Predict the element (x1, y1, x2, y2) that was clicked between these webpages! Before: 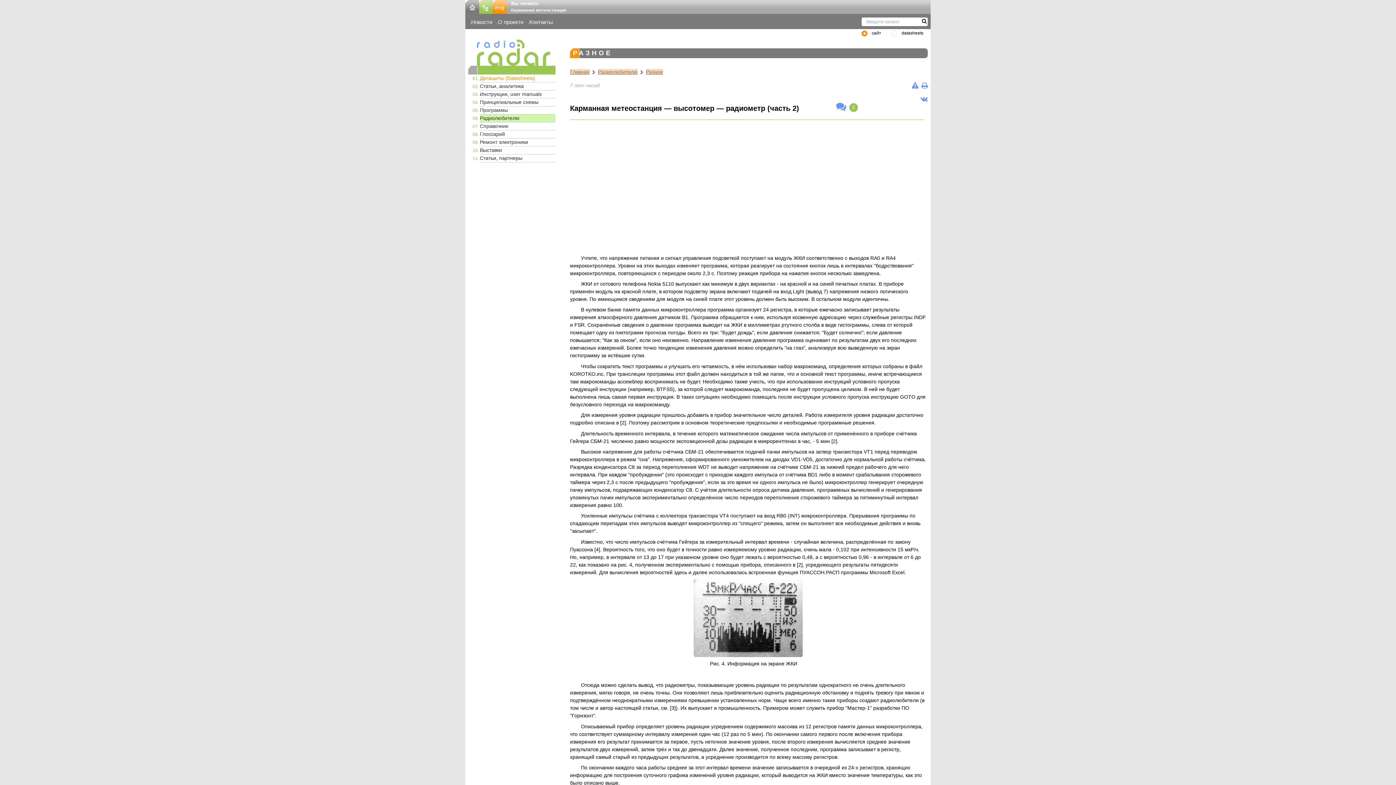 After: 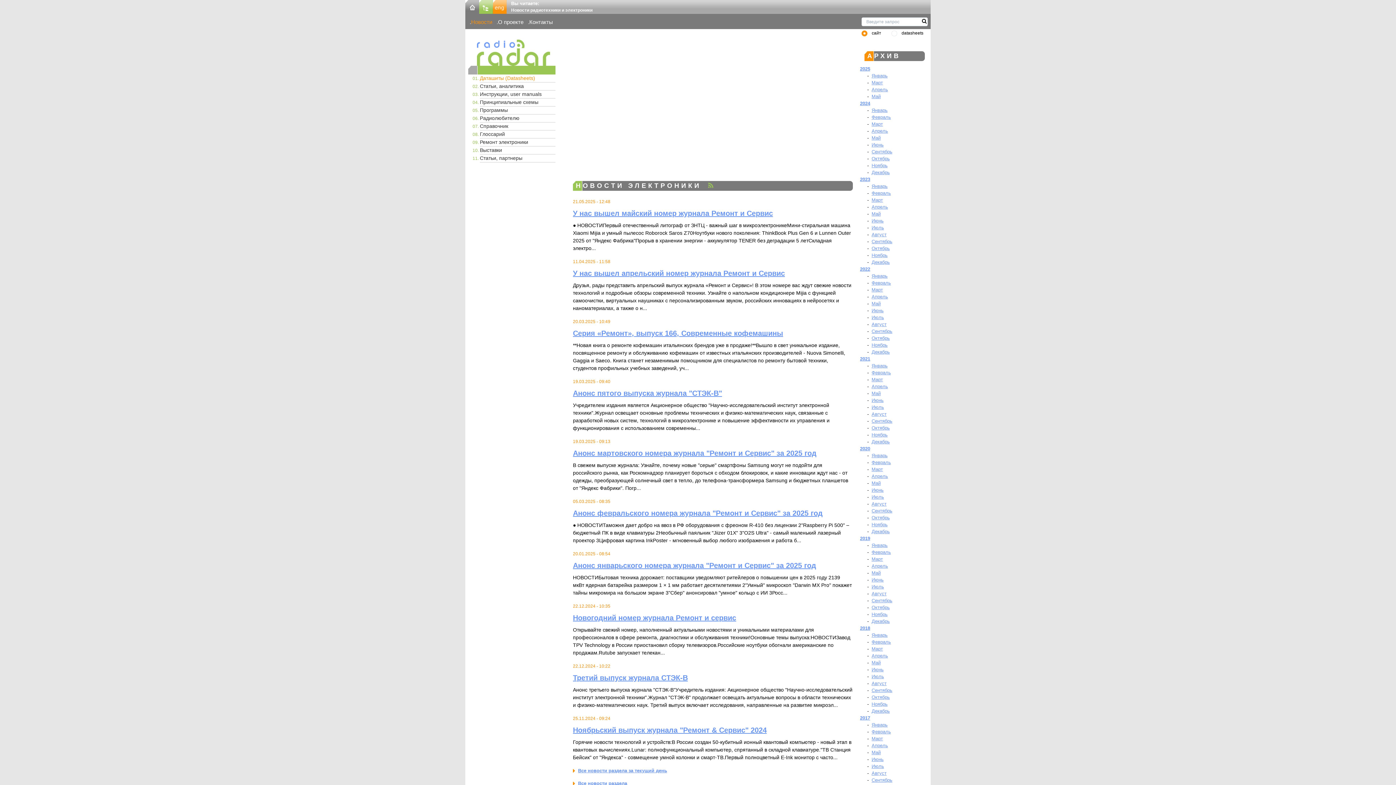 Action: label: Новости bbox: (471, 19, 492, 25)